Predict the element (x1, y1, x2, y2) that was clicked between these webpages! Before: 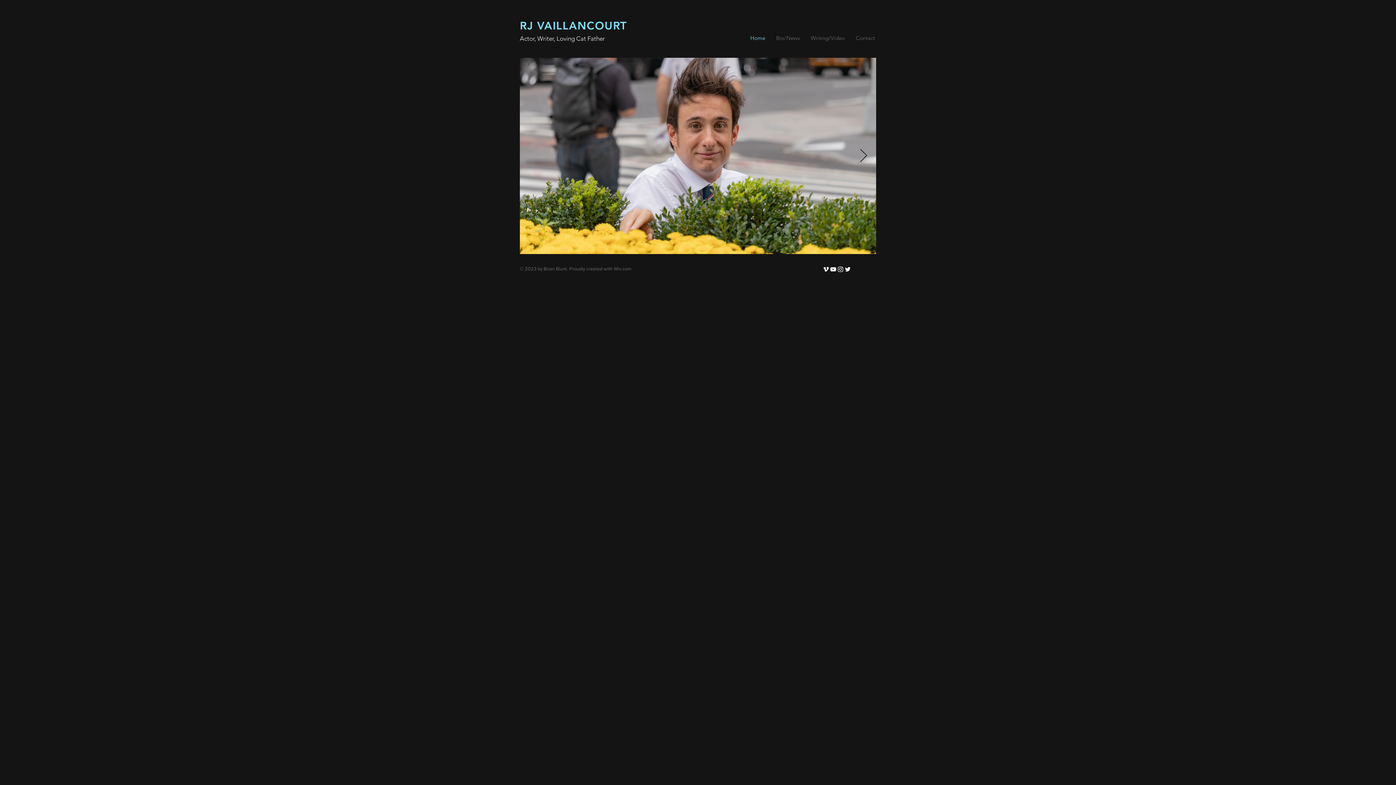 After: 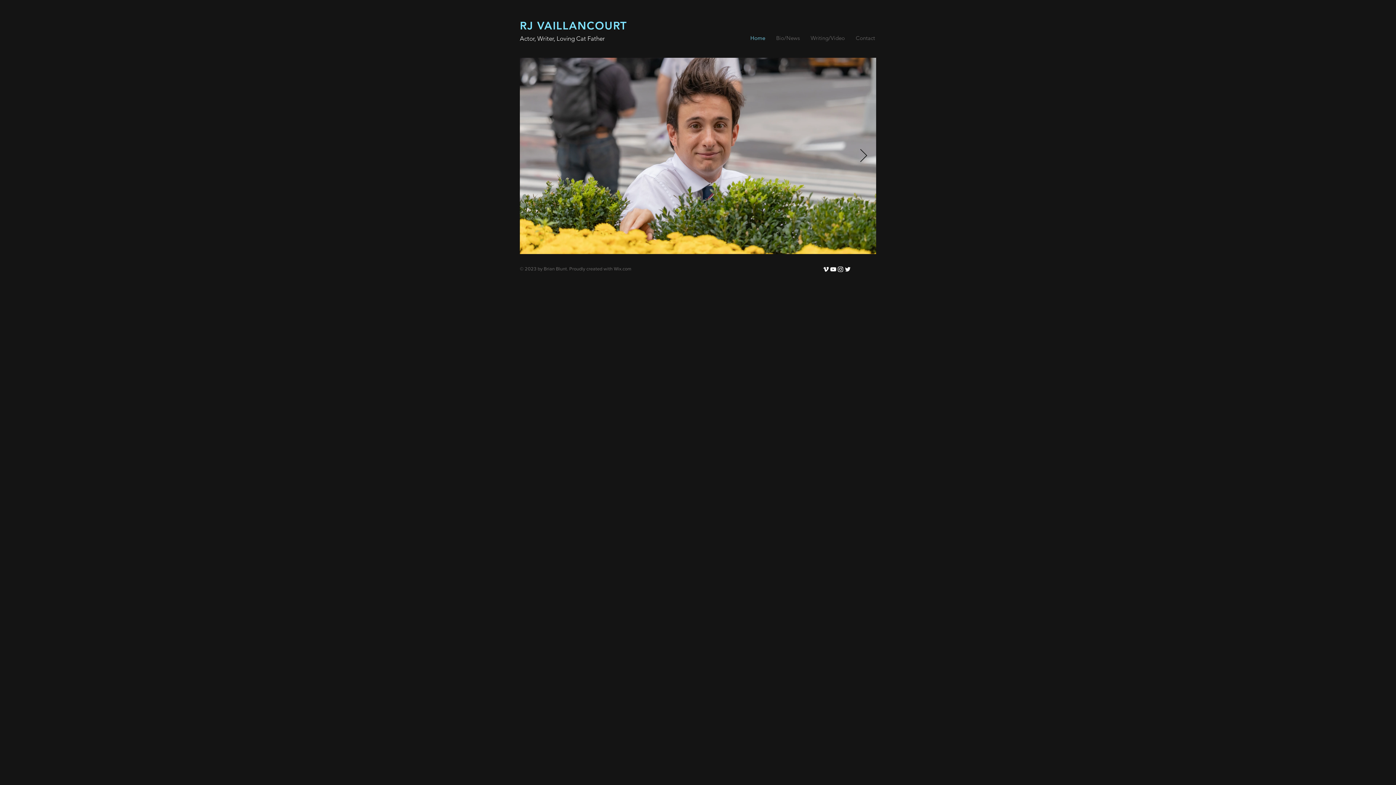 Action: bbox: (837, 265, 844, 273)